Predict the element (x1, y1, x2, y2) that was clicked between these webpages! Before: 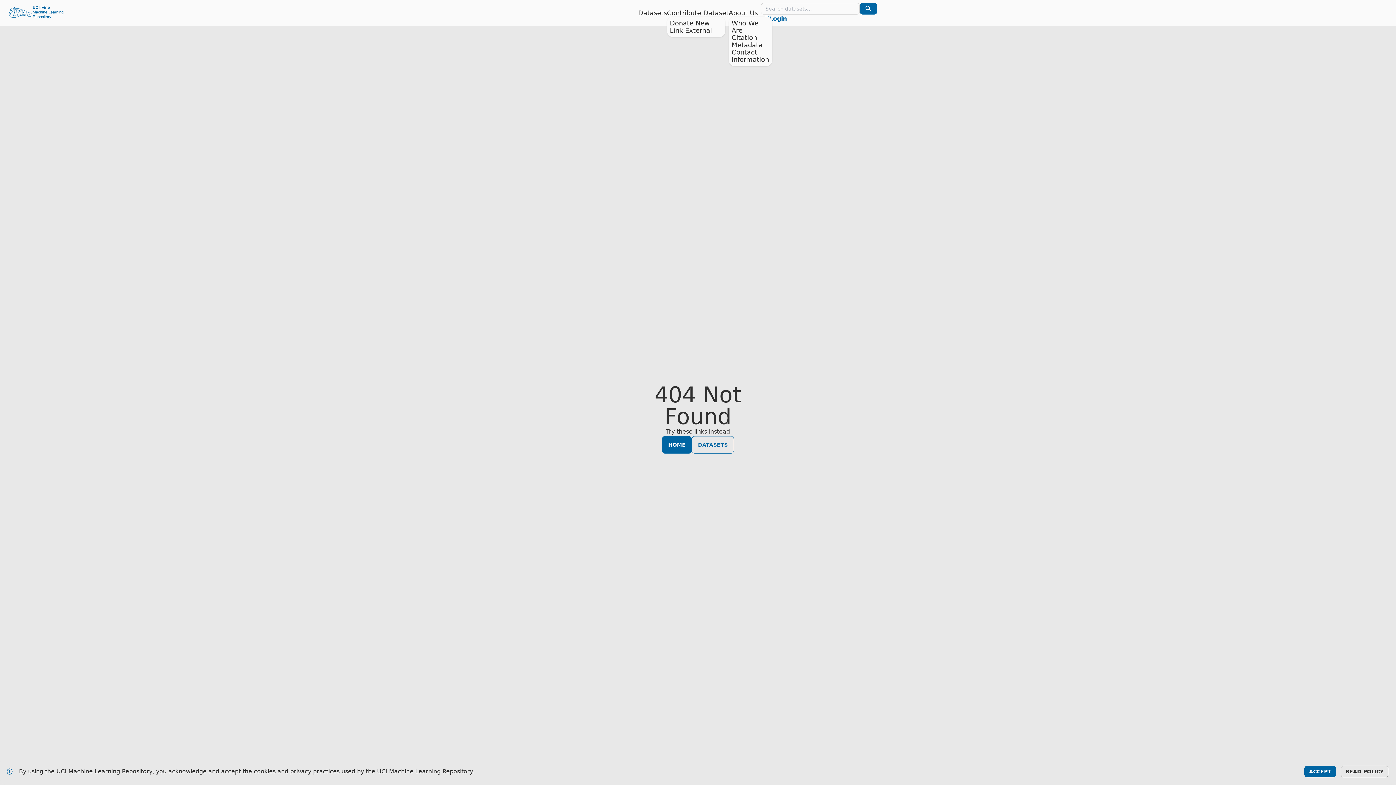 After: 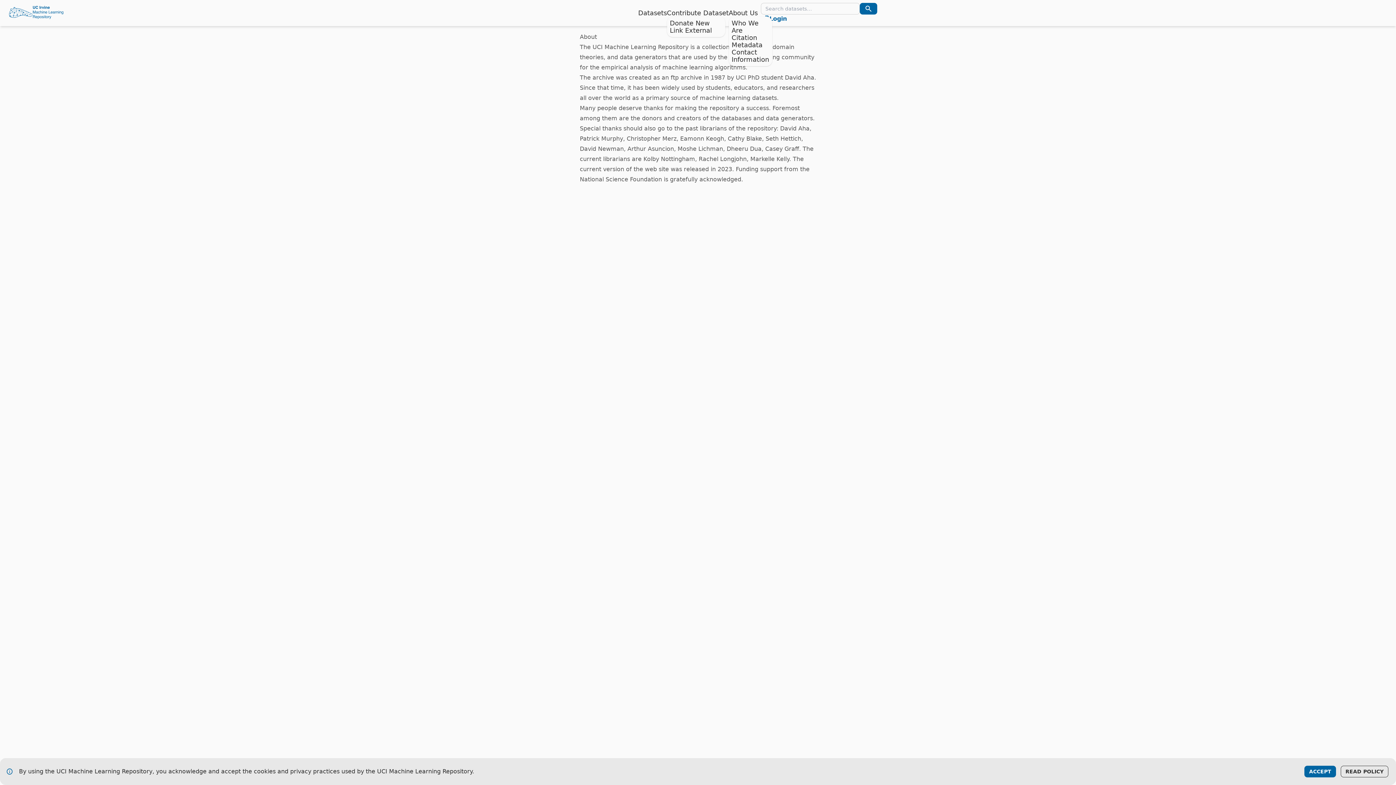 Action: bbox: (728, 9, 758, 16) label: About Us